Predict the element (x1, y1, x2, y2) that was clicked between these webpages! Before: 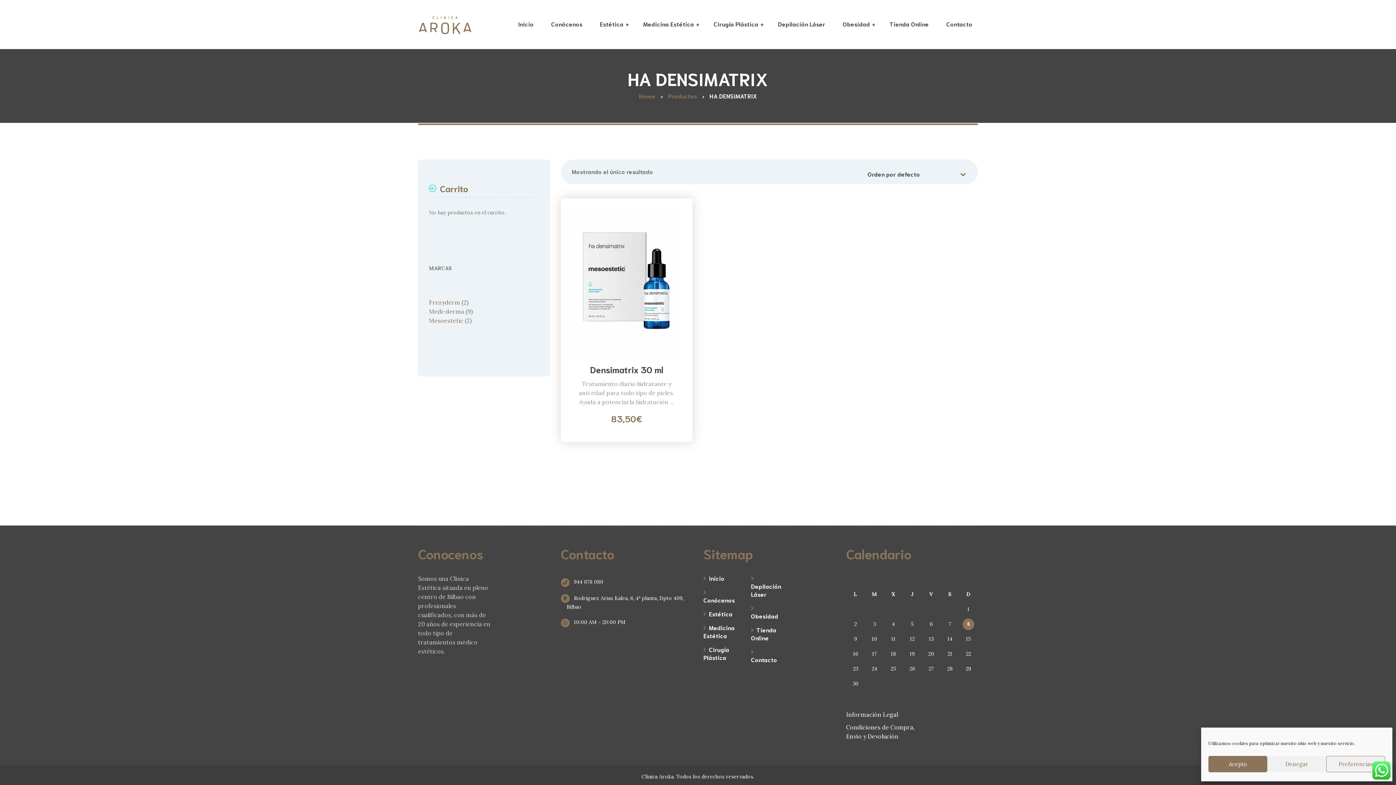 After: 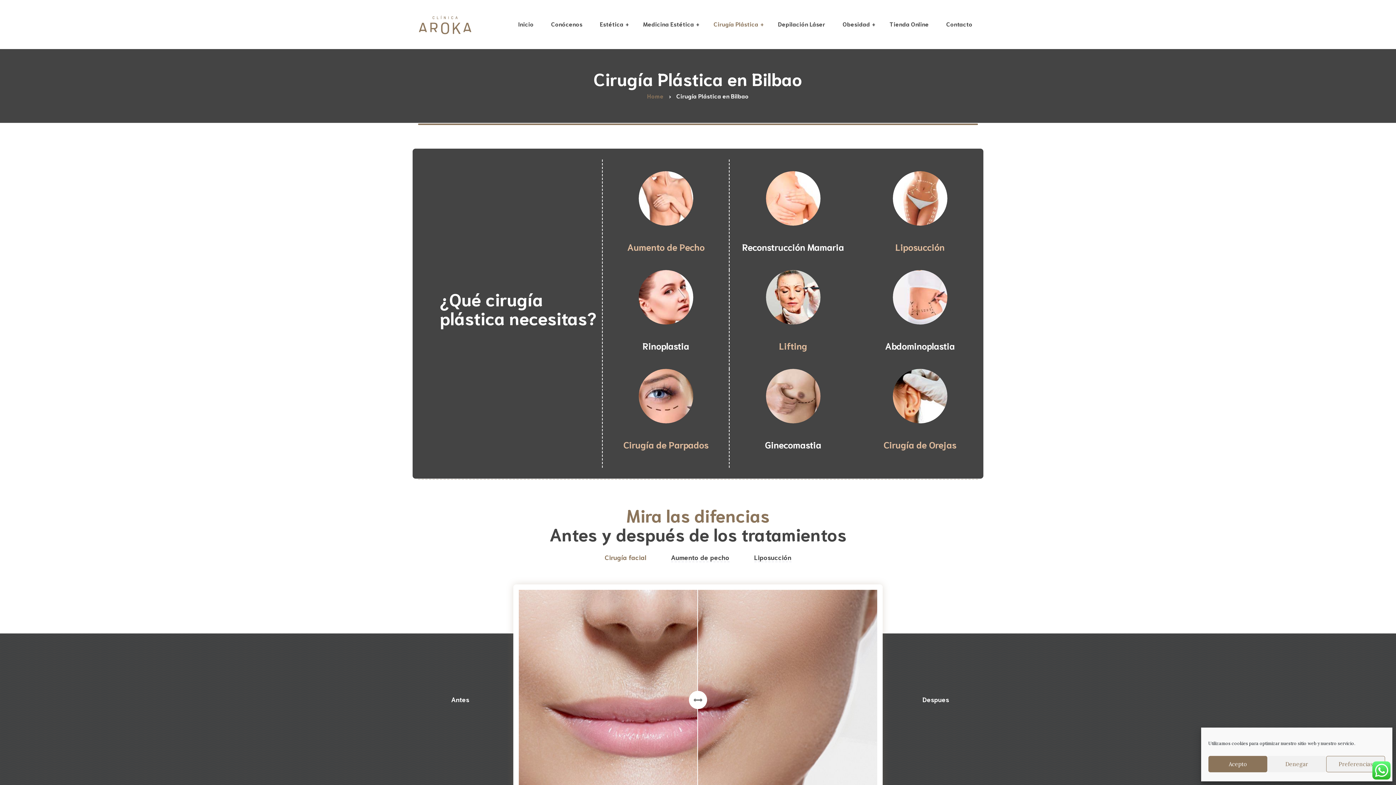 Action: bbox: (705, 18, 767, 31) label: Cirugía Plástica